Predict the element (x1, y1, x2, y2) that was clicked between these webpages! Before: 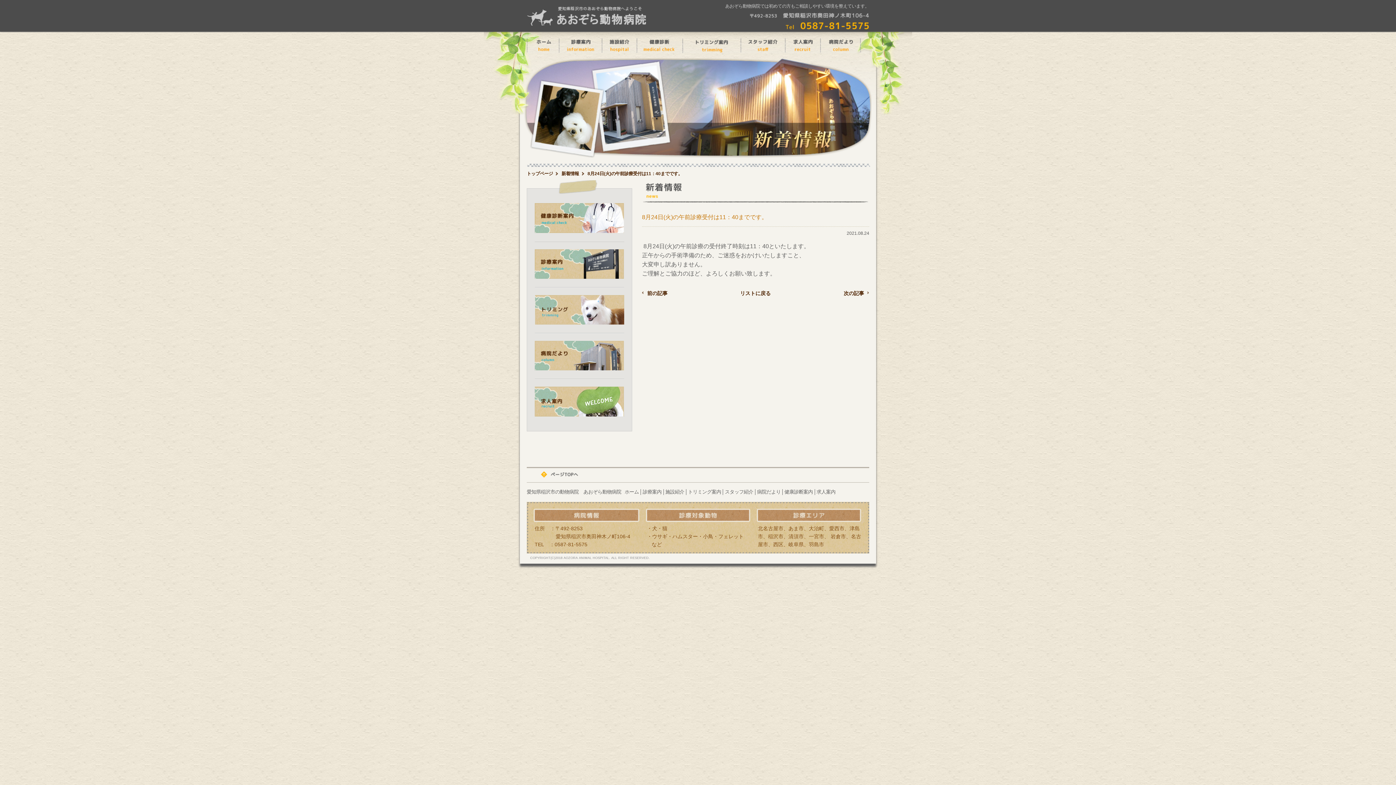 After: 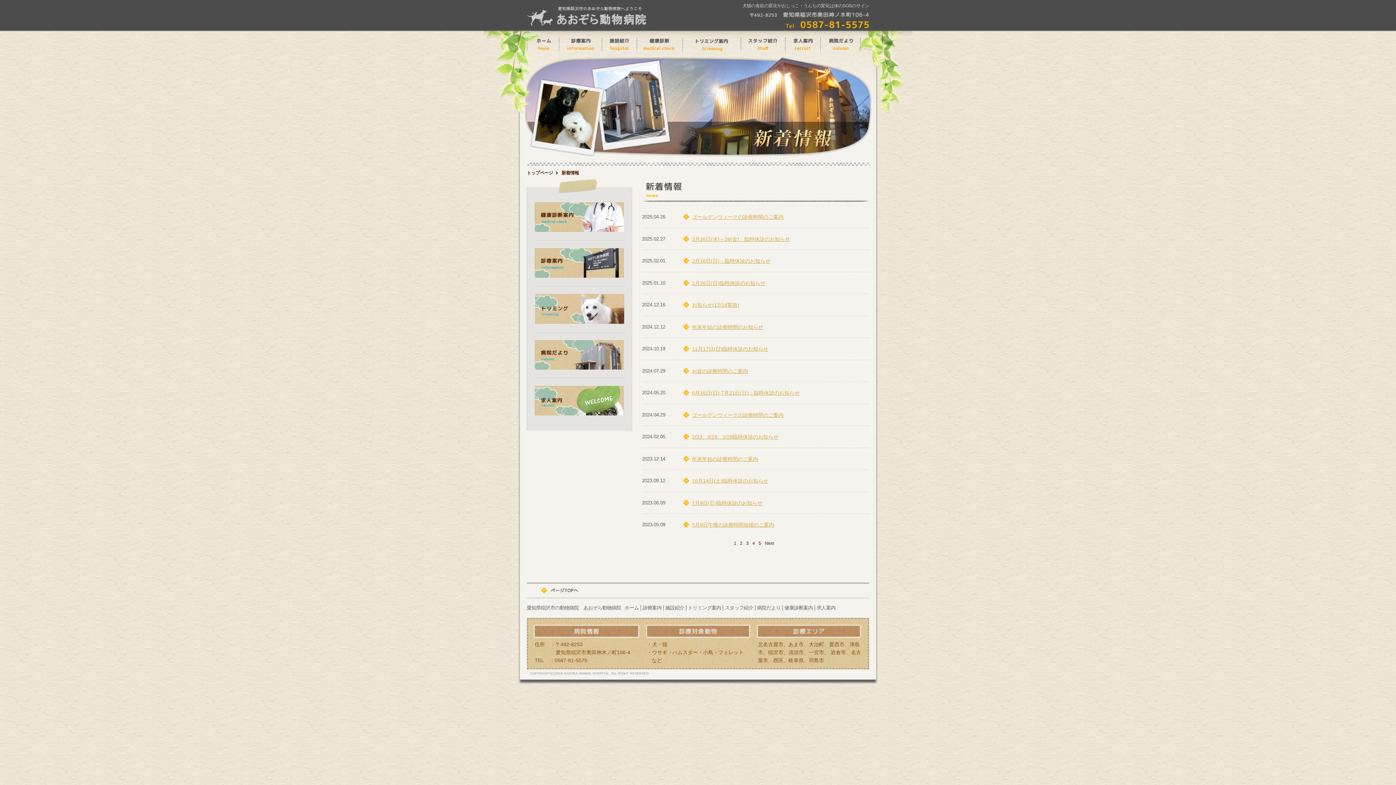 Action: bbox: (561, 171, 579, 176) label: 新着情報